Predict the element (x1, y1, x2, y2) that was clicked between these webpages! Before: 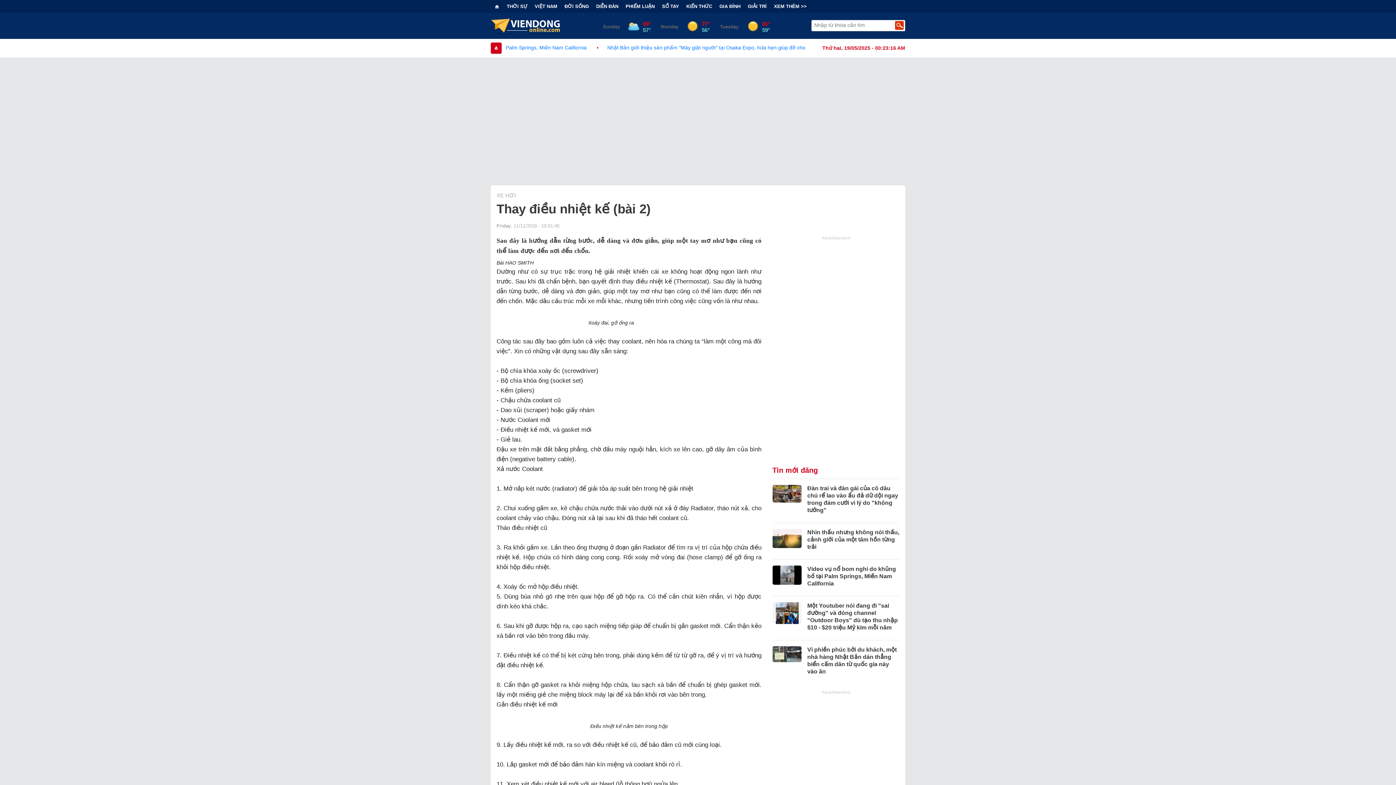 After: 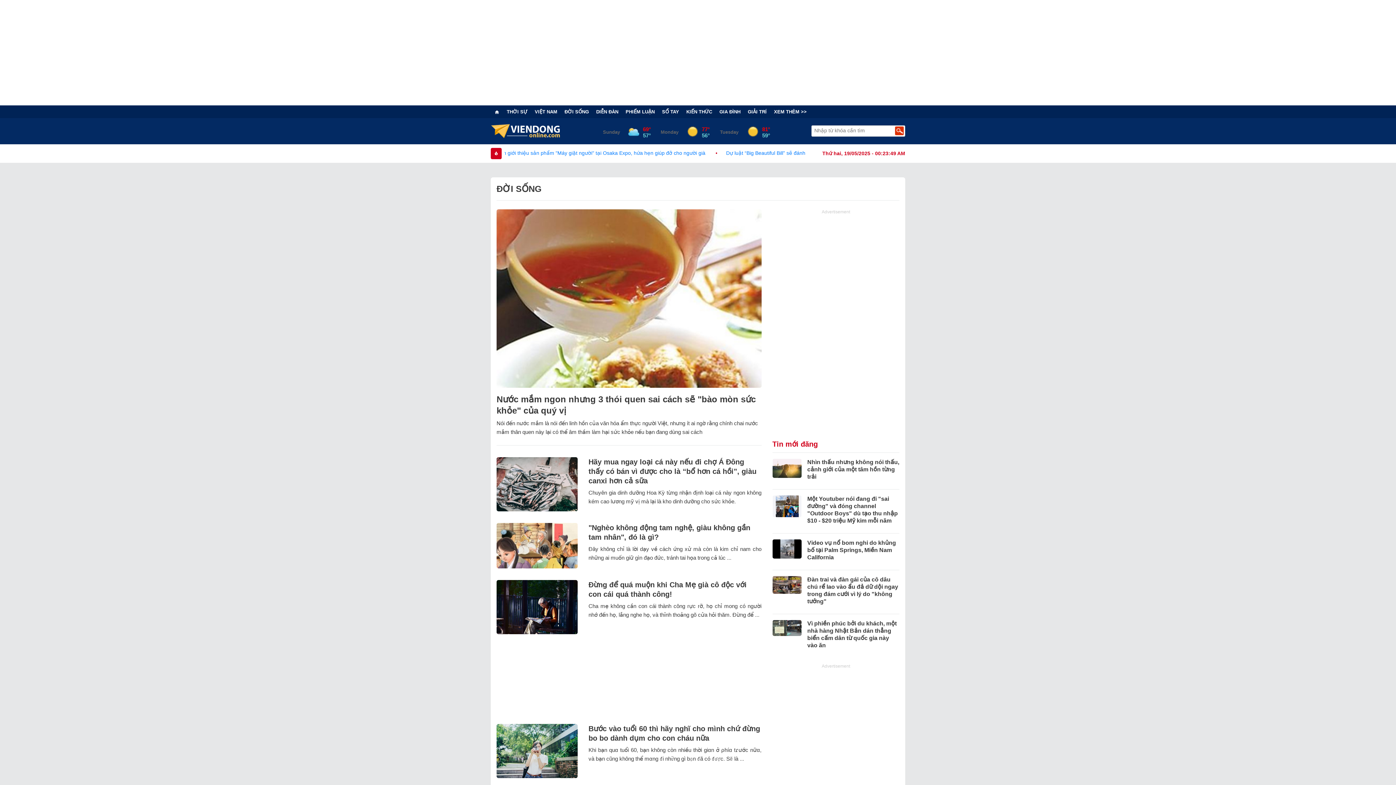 Action: label: ĐỜI SỐNG bbox: (561, 3, 592, 9)